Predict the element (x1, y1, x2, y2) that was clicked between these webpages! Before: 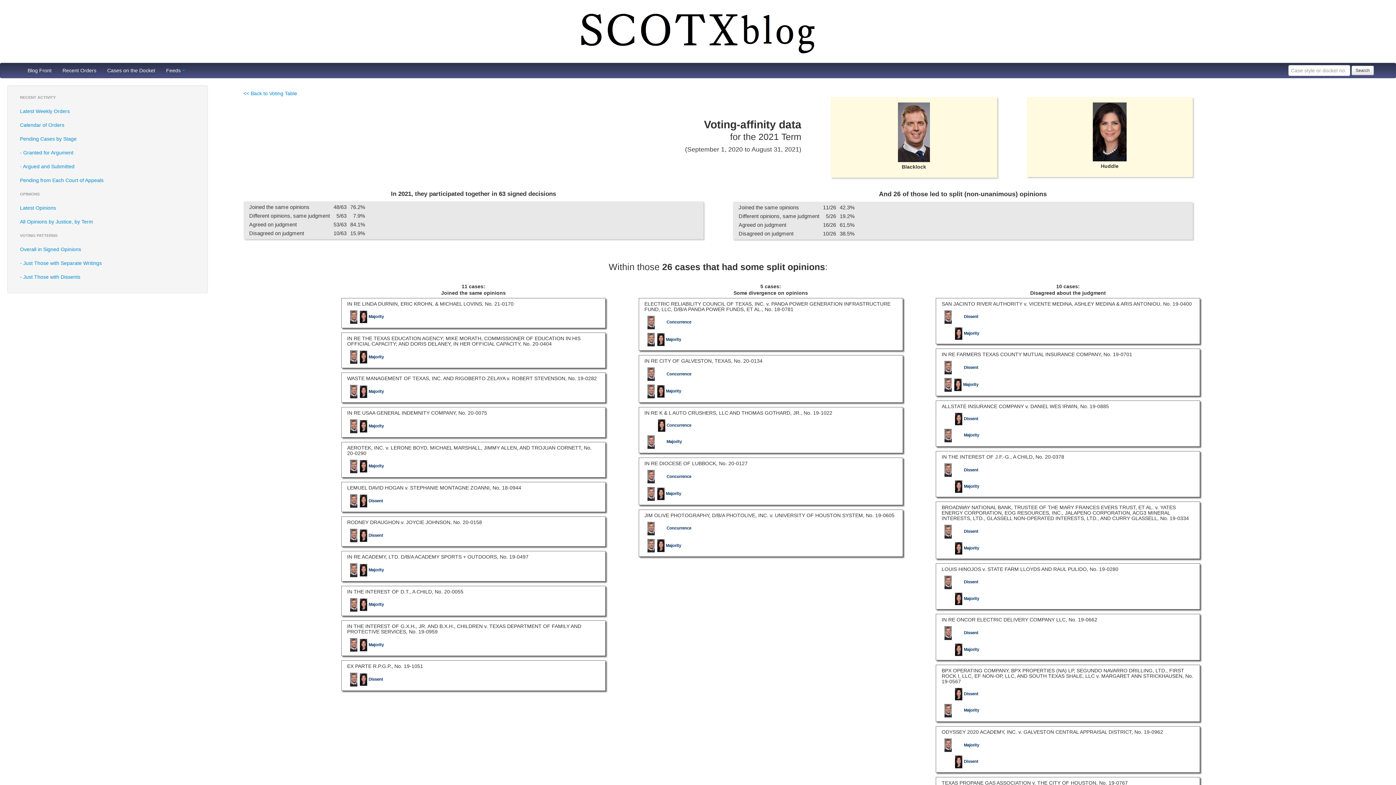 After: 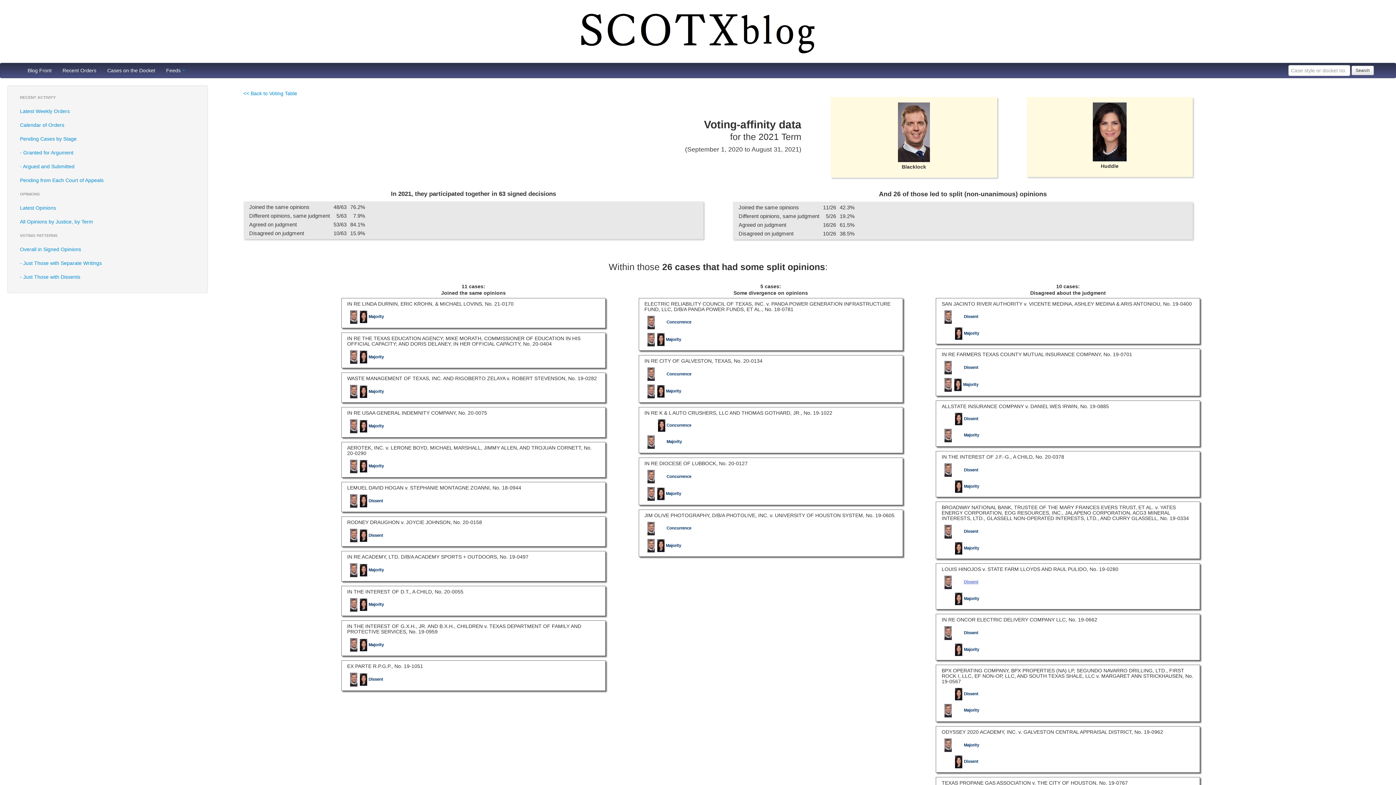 Action: label: Dissent bbox: (943, 579, 979, 585)